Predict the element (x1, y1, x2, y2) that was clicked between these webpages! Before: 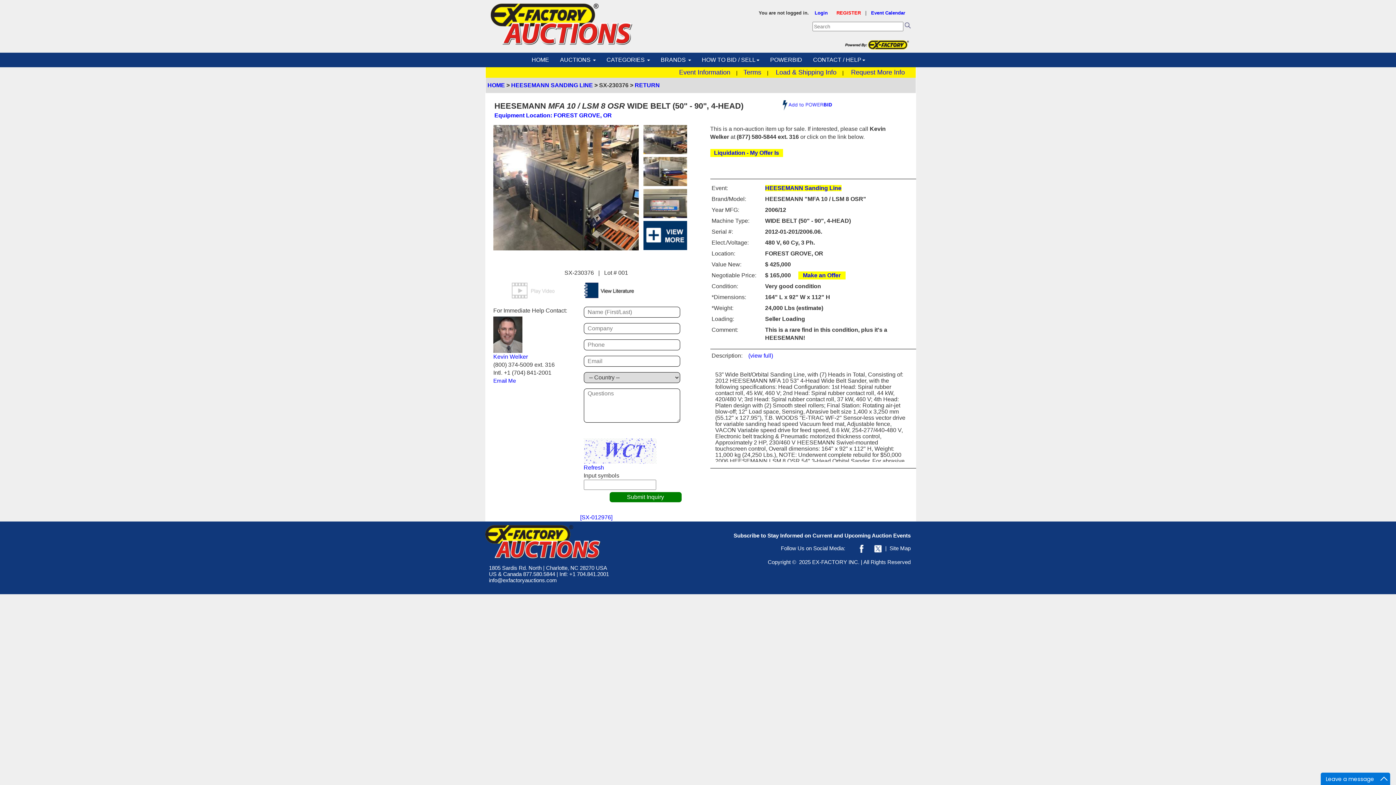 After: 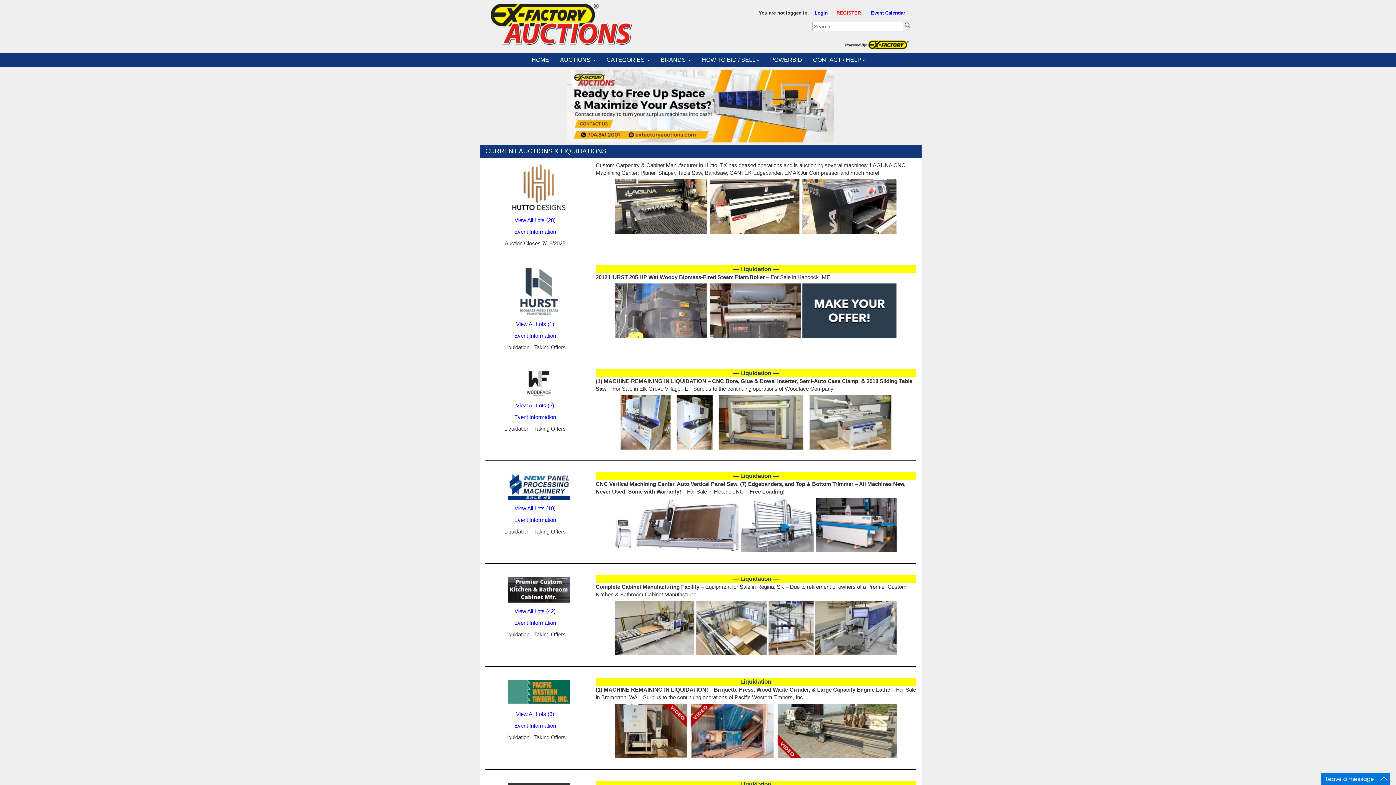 Action: label: HOME bbox: (526, 54, 554, 65)